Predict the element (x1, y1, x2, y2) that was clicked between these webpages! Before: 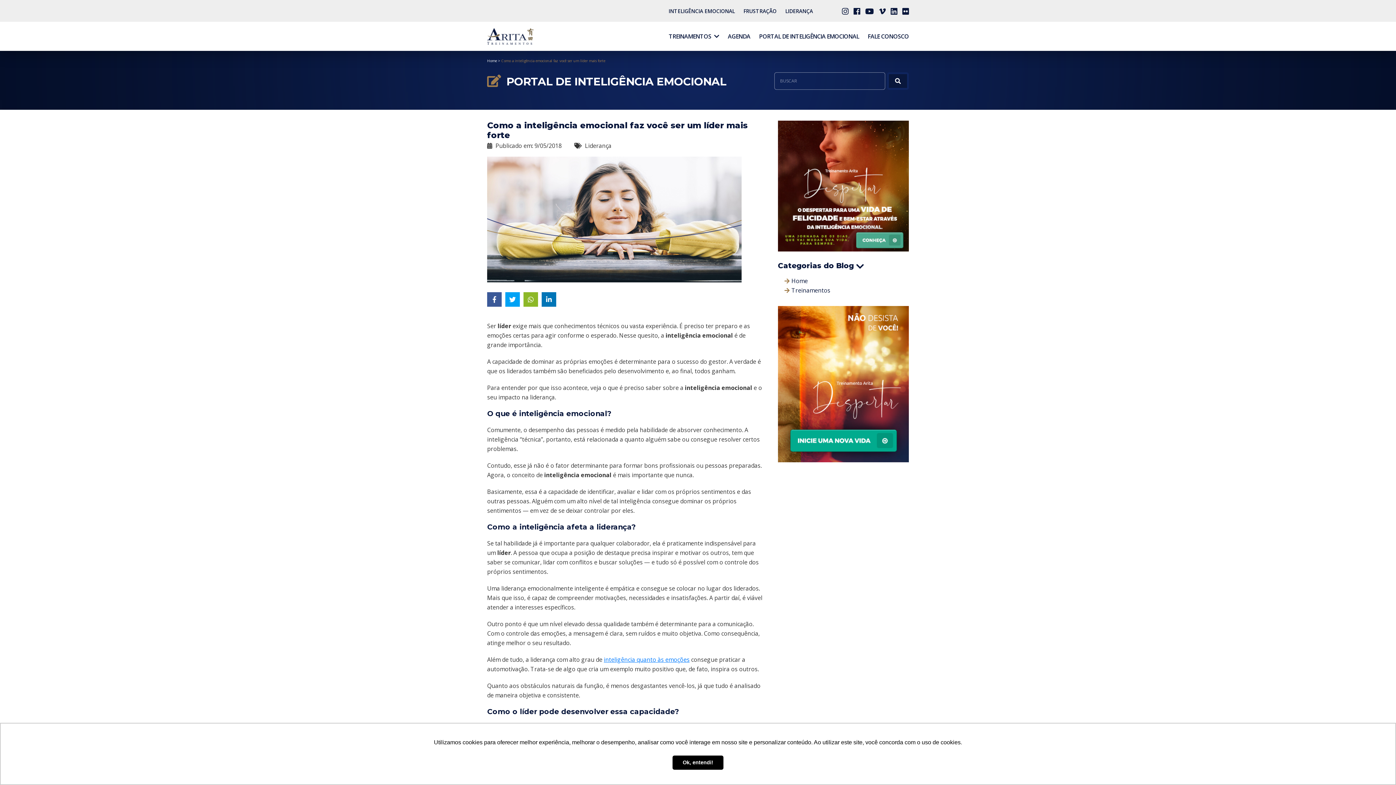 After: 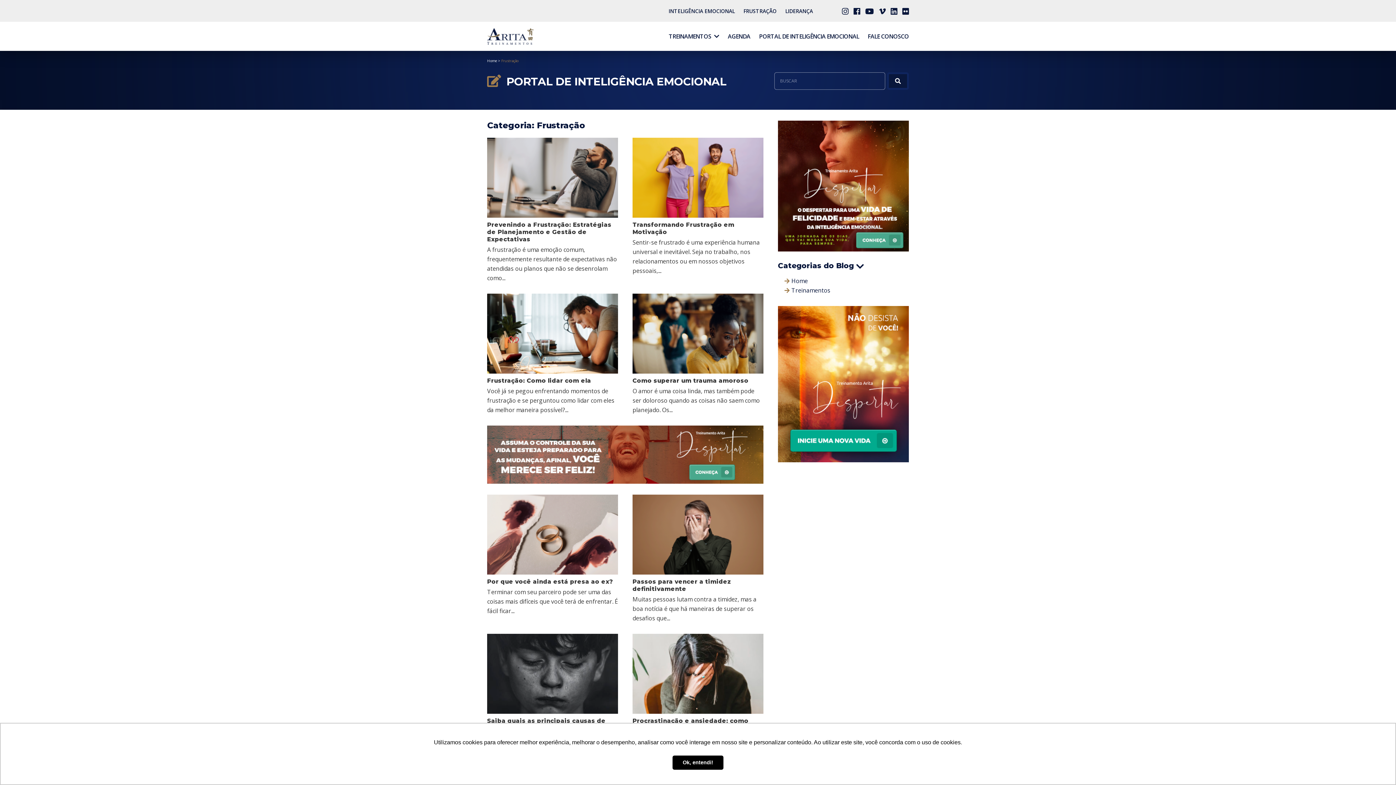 Action: label: FRUSTRAÇÃO bbox: (743, 7, 776, 14)